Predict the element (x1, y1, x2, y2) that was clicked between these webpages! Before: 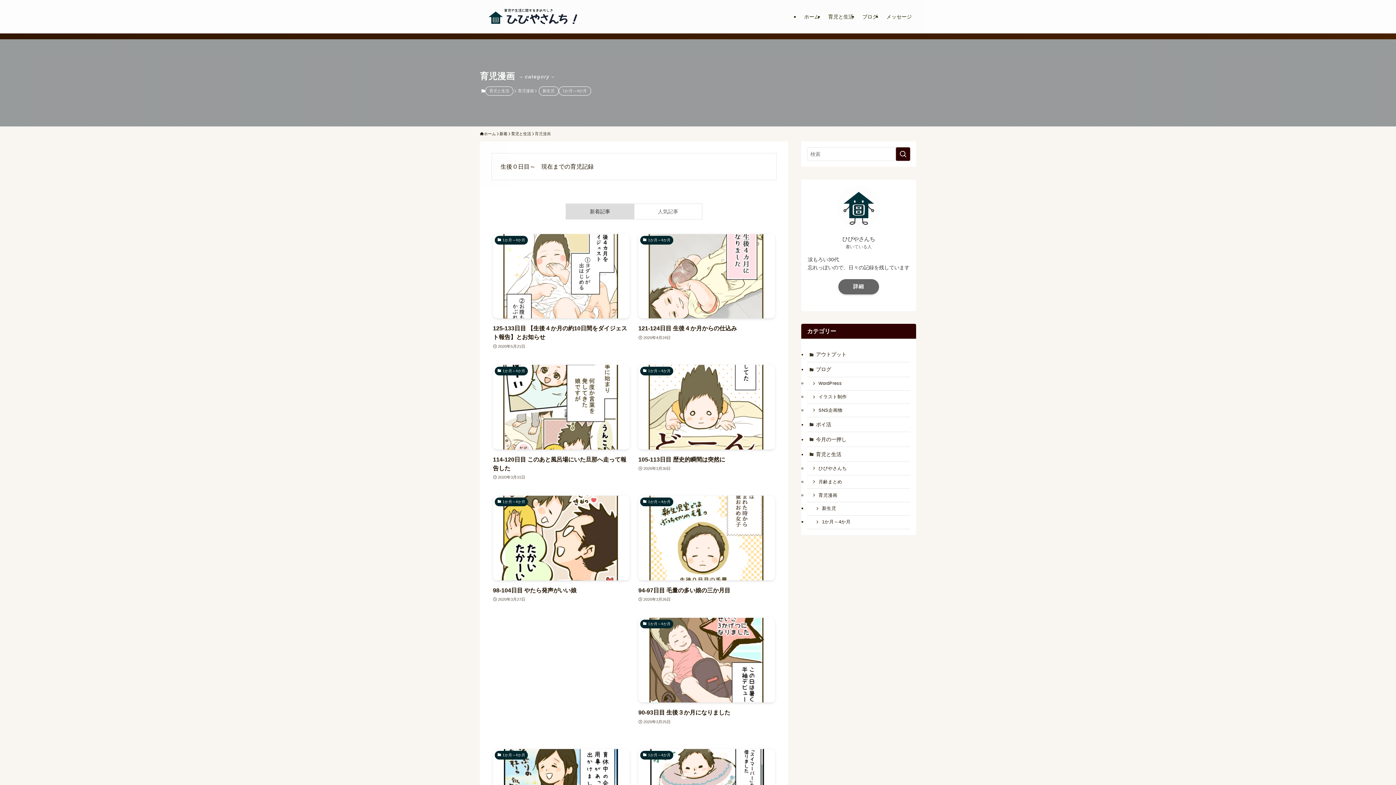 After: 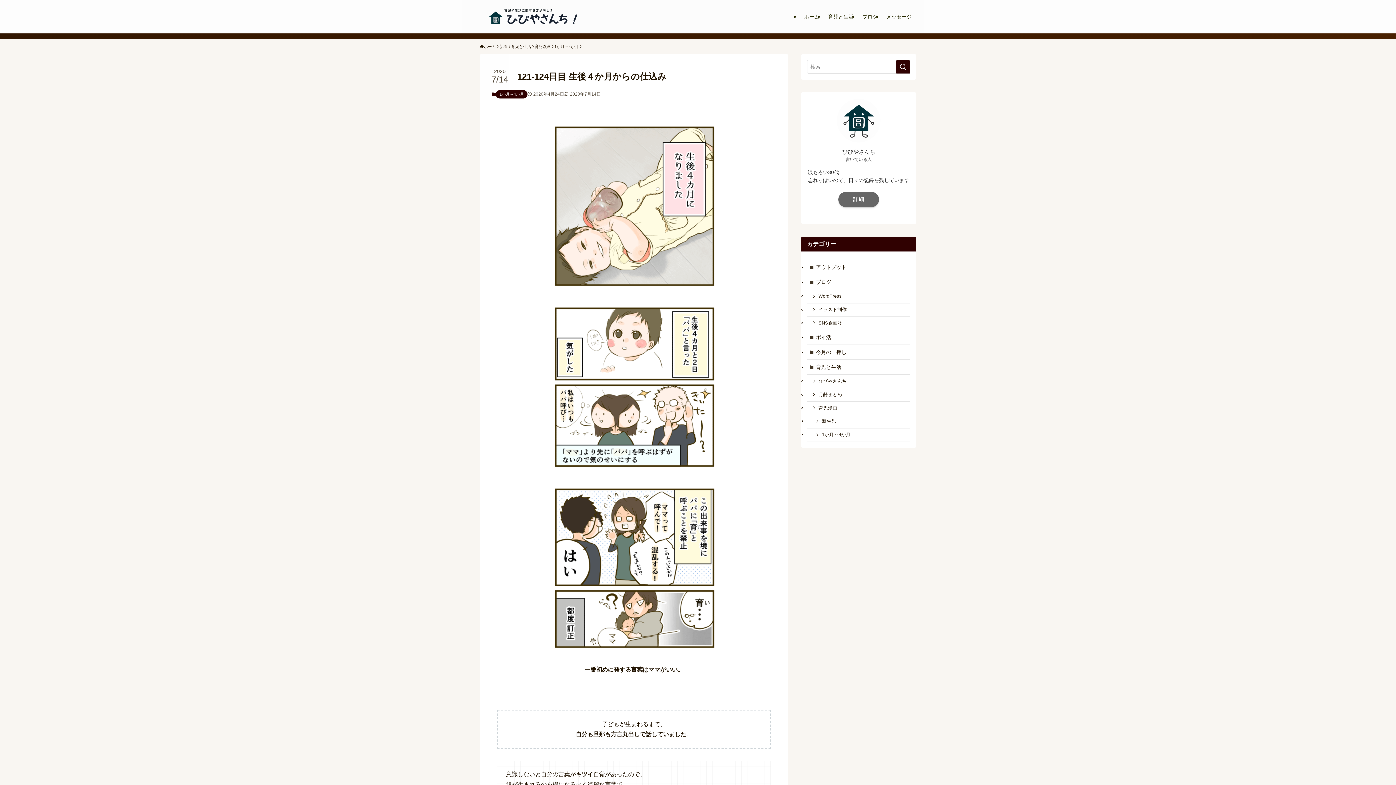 Action: bbox: (638, 234, 775, 350) label: 1か月～4か月
121-124日目 生後４か月からの仕込み
2020年4月24日